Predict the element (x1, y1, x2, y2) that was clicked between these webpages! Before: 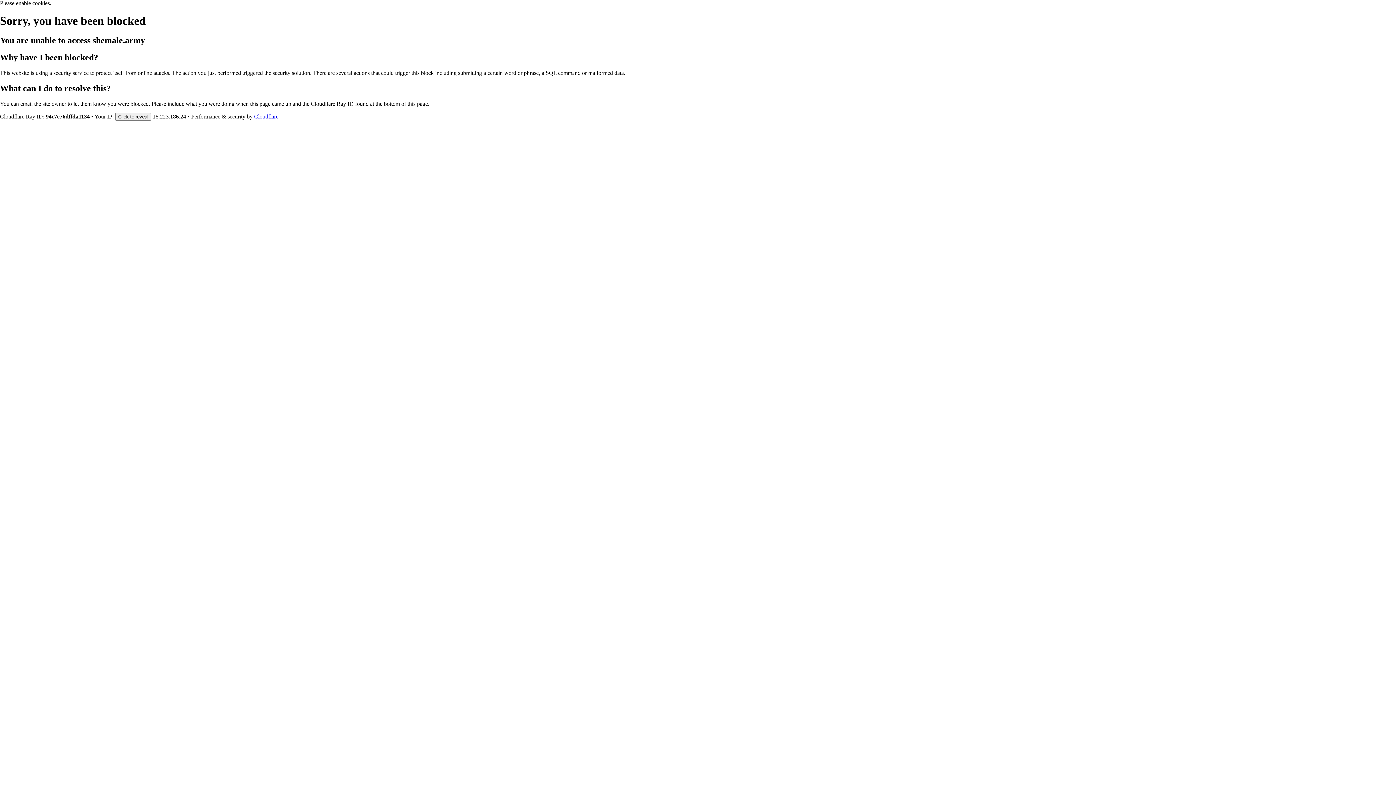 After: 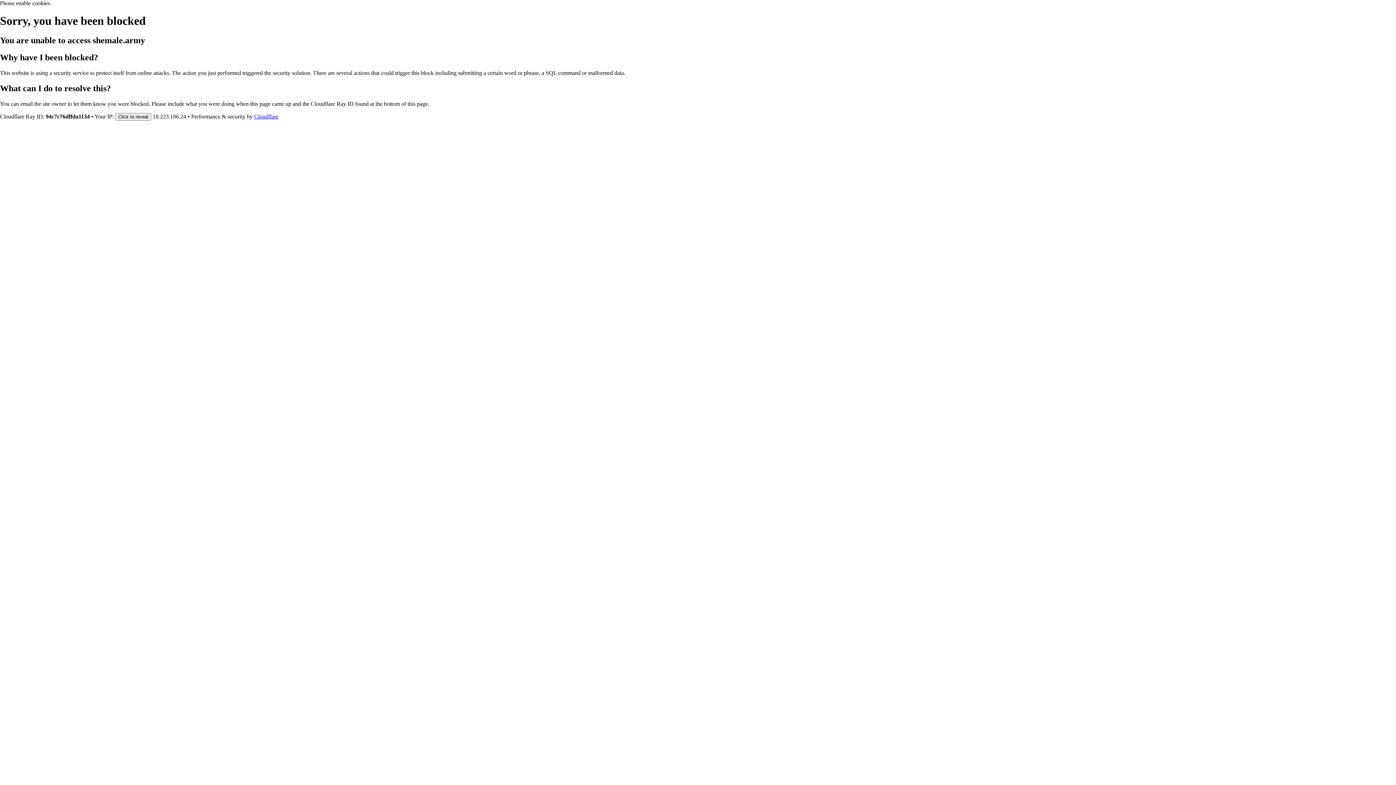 Action: bbox: (254, 113, 278, 119) label: Cloudflare